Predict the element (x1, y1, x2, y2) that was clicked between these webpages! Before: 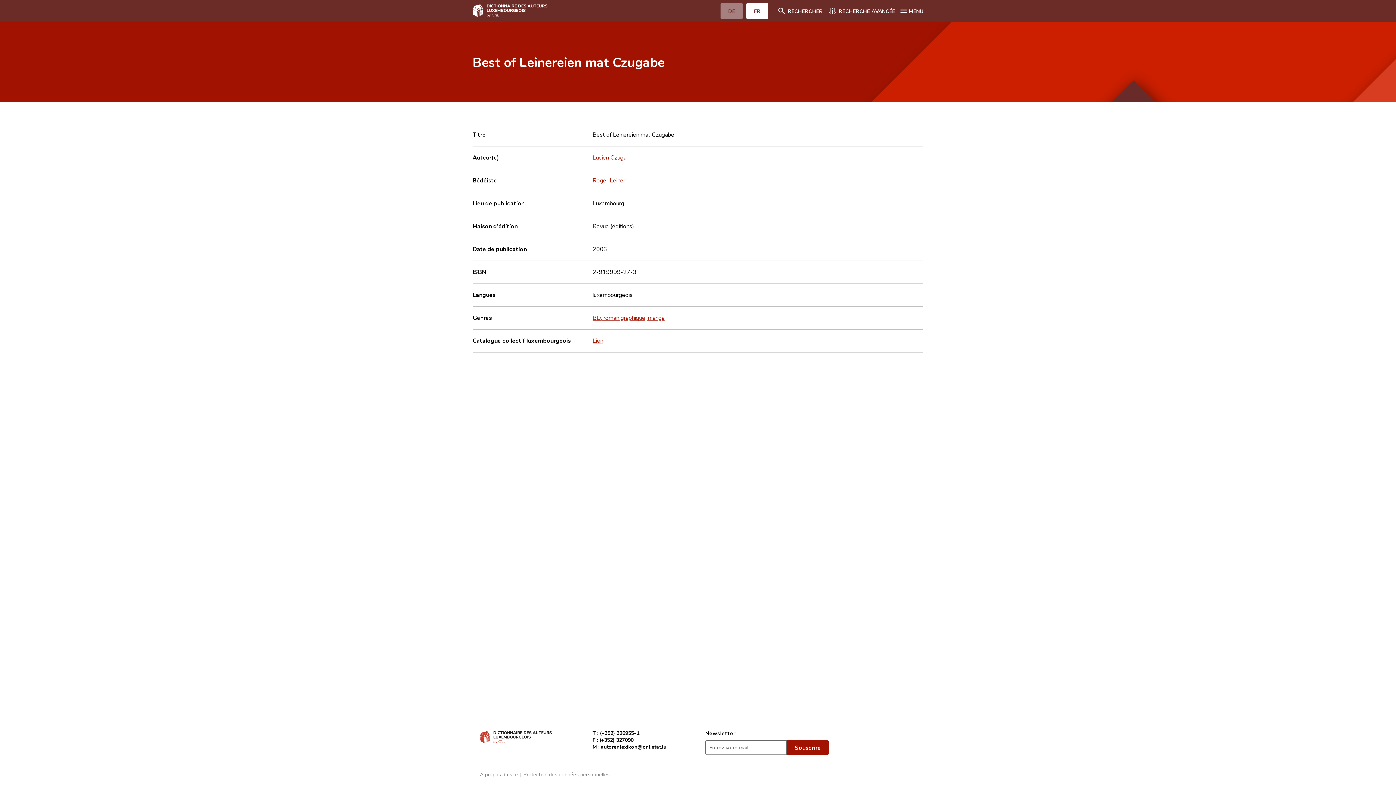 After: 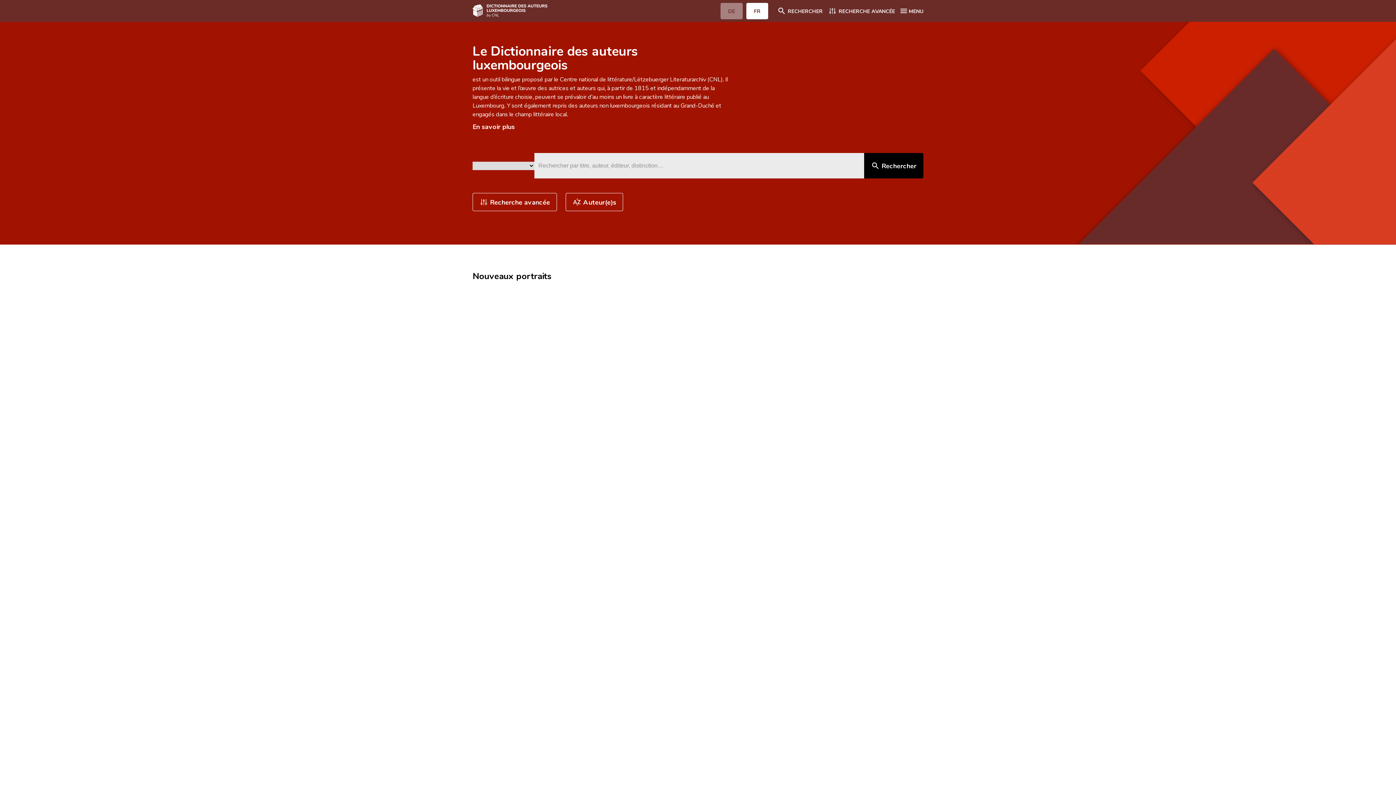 Action: label: RECHERCHER bbox: (777, 6, 822, 15)